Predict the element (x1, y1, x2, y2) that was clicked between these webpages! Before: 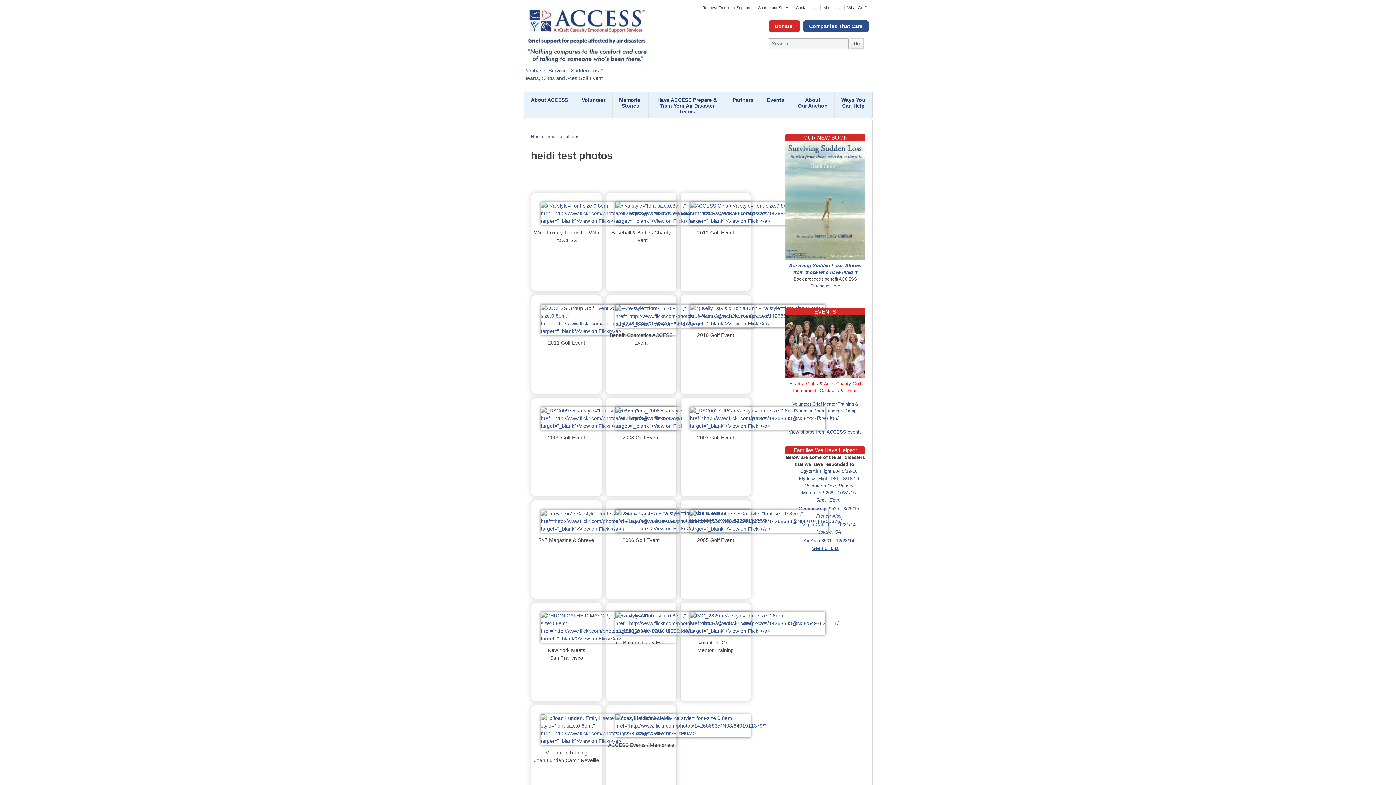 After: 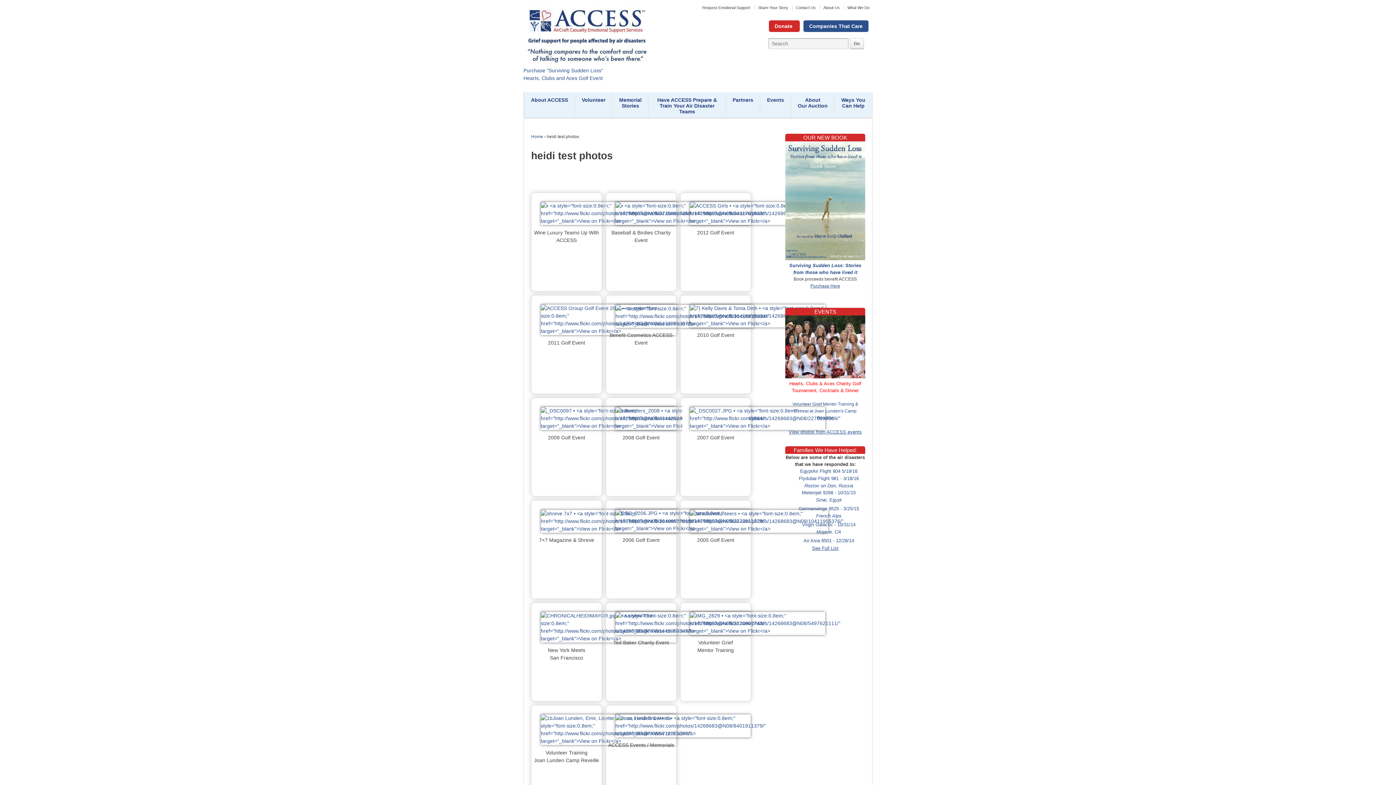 Action: label: Mojave, CA bbox: (816, 529, 841, 534)